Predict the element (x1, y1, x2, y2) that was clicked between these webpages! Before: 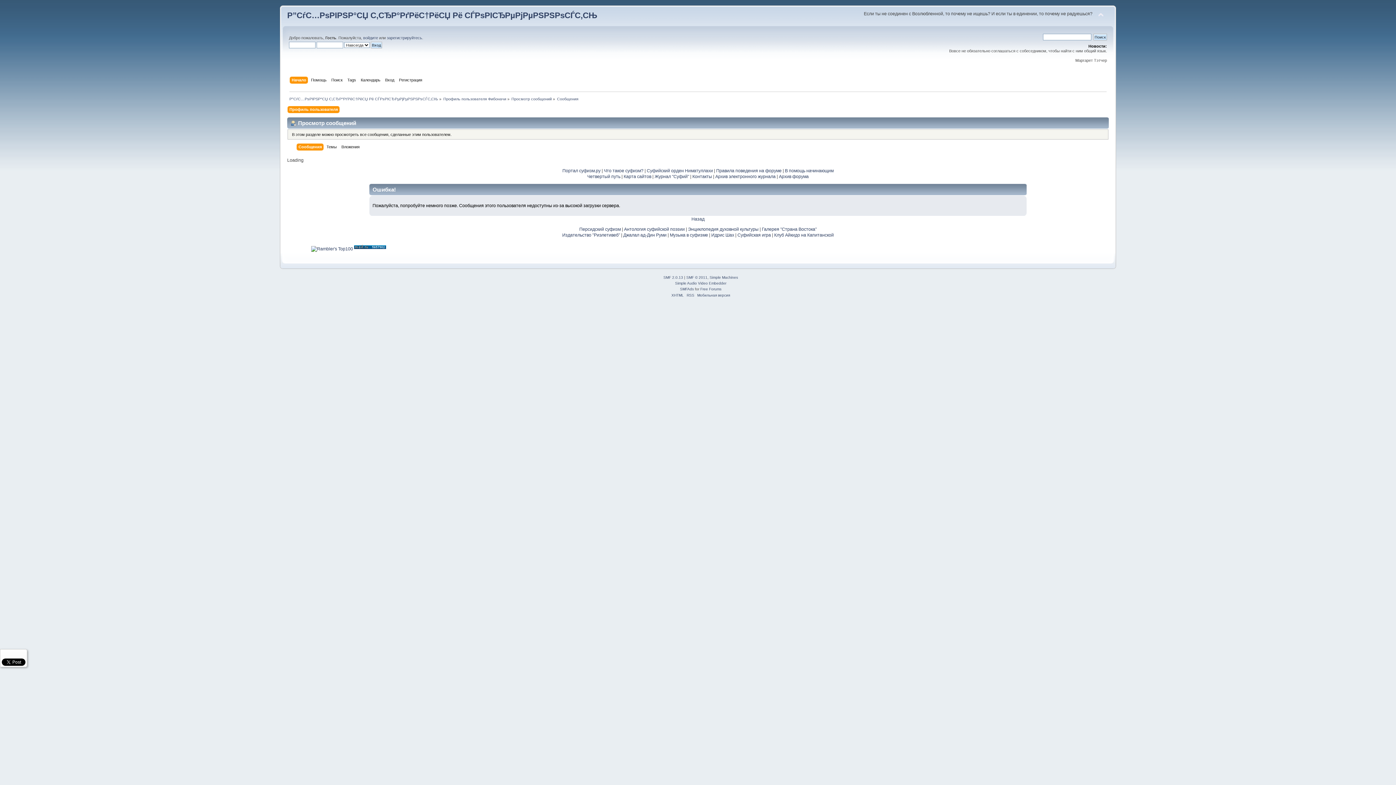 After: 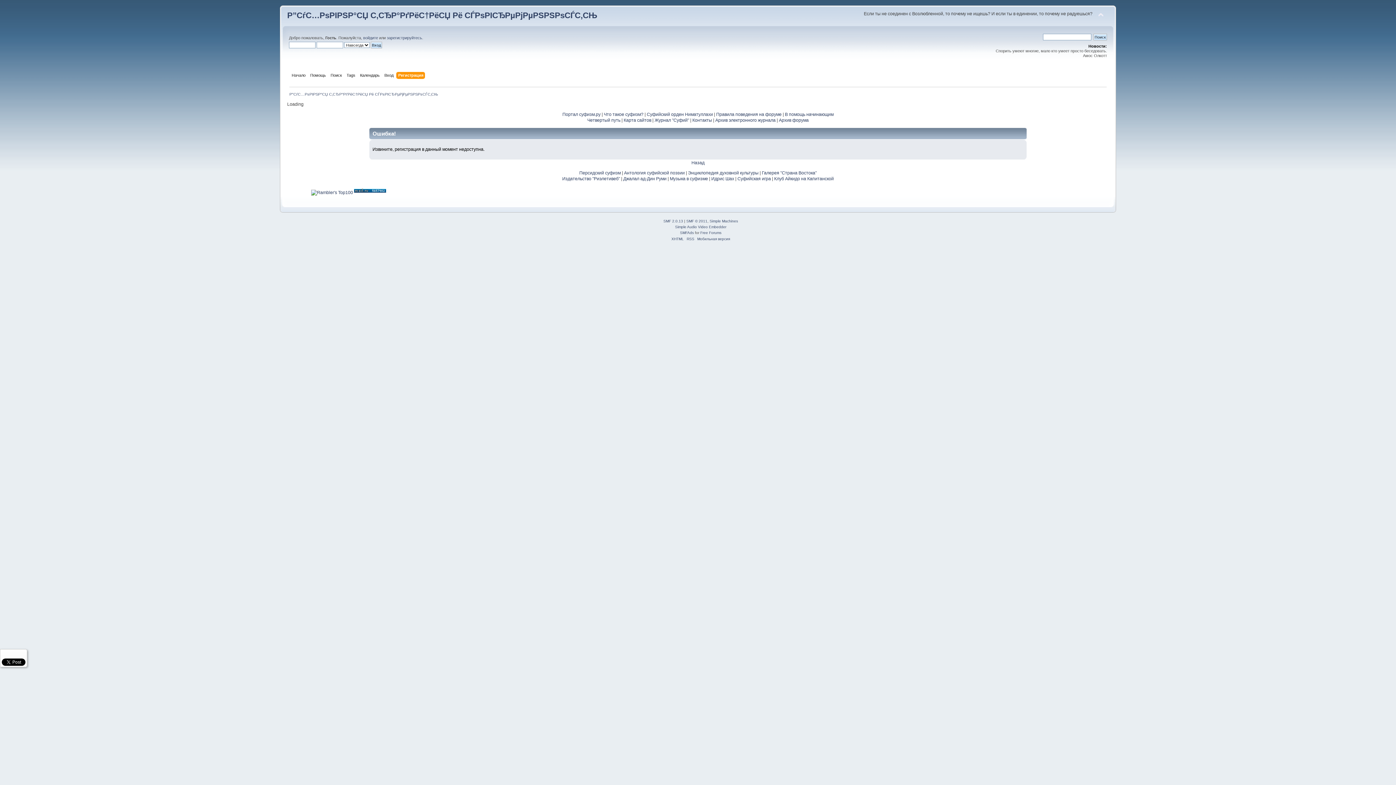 Action: label: Регистрация bbox: (399, 76, 424, 84)